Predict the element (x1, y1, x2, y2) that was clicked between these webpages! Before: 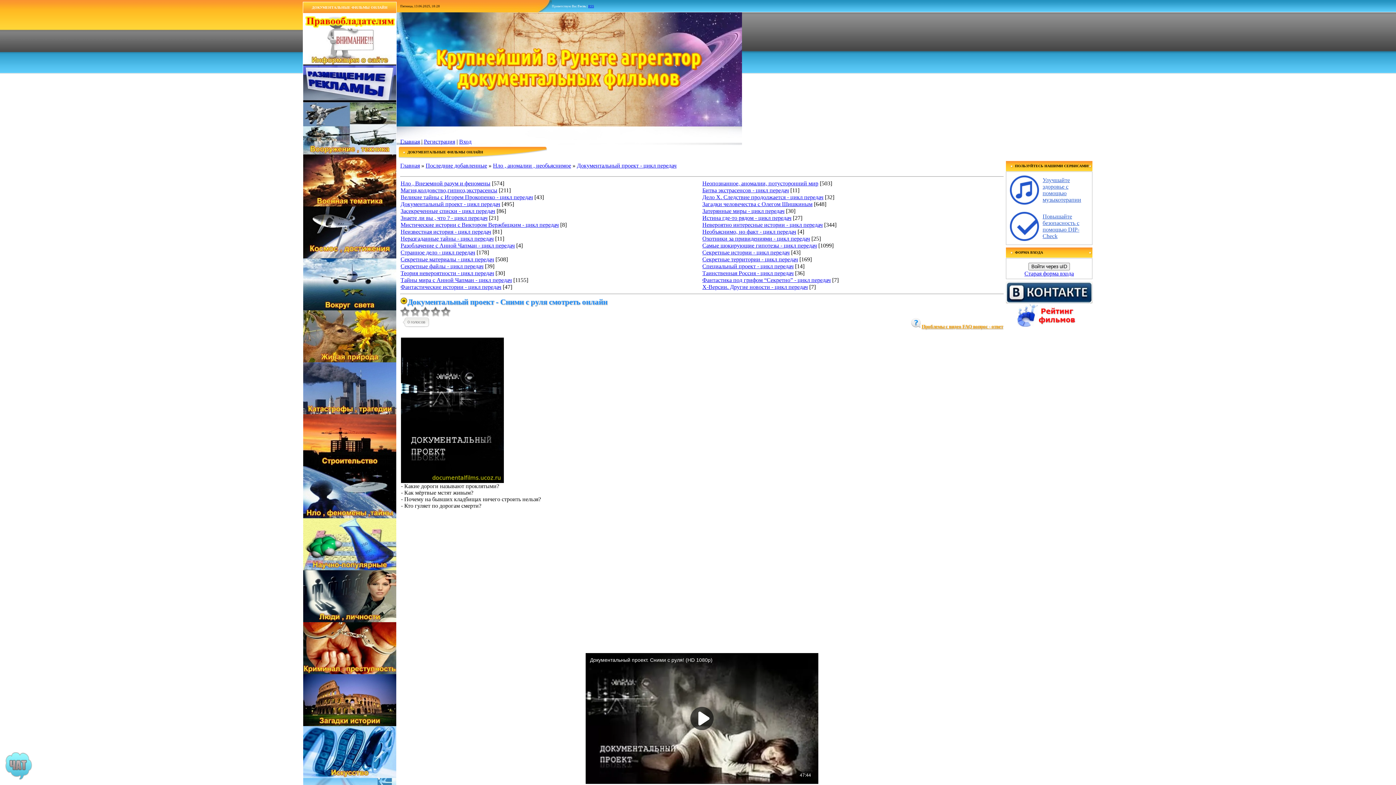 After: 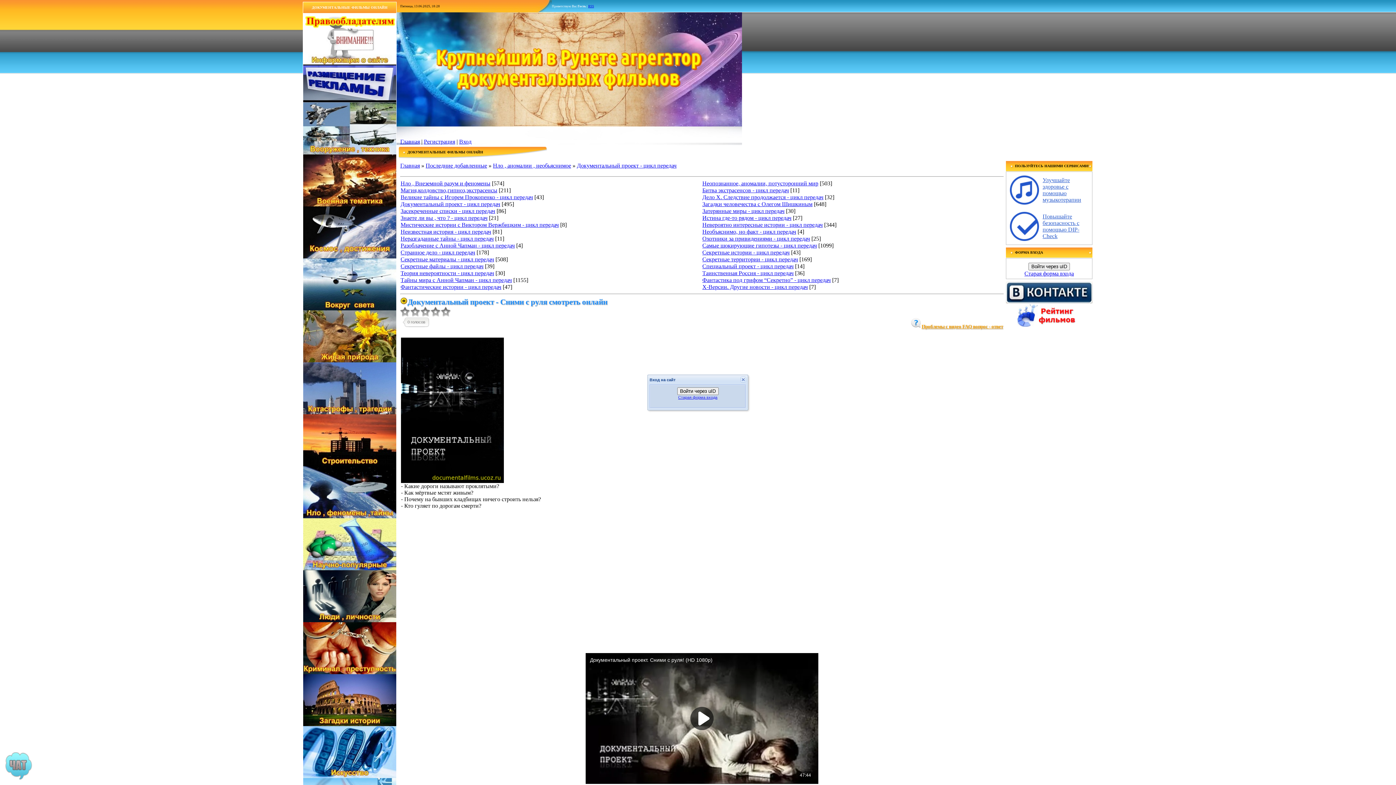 Action: label: Вход bbox: (459, 138, 471, 144)